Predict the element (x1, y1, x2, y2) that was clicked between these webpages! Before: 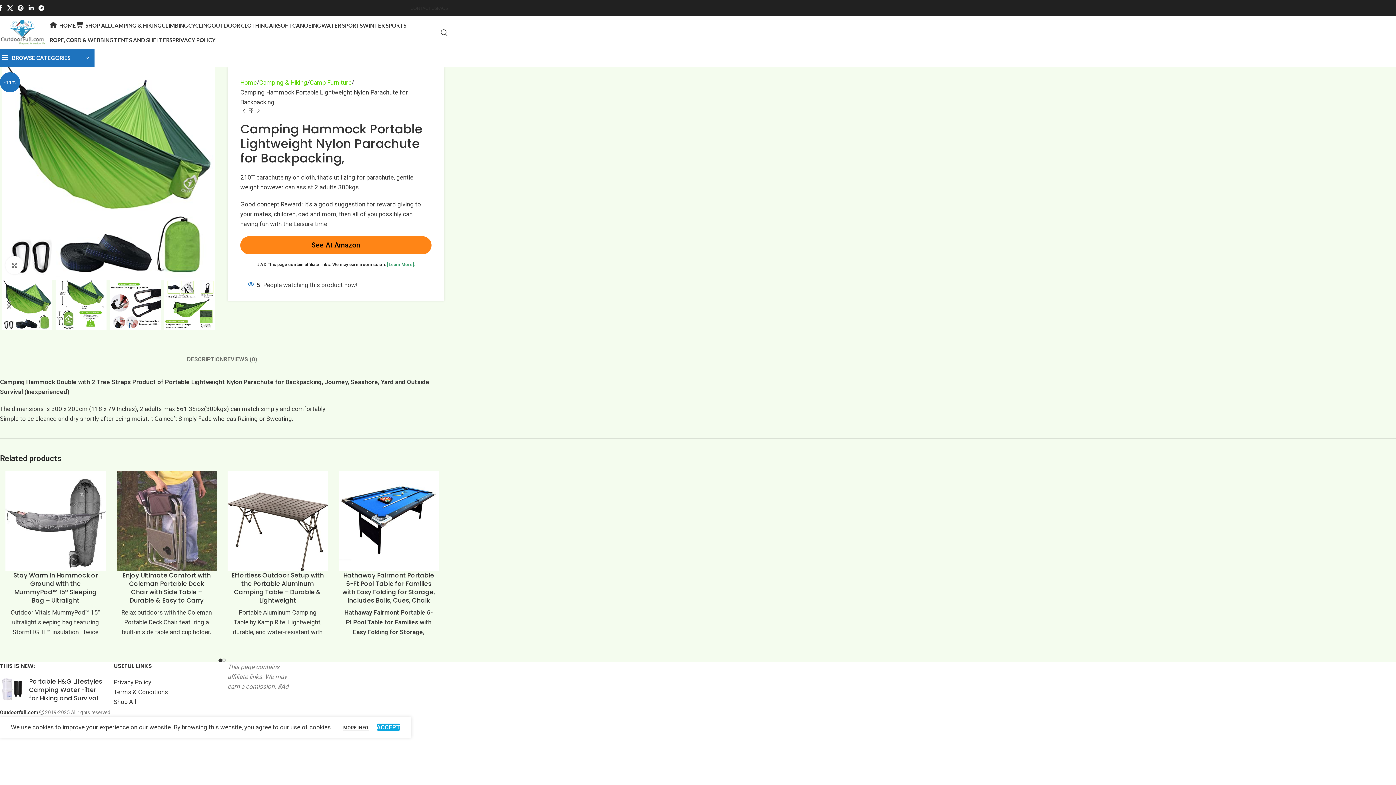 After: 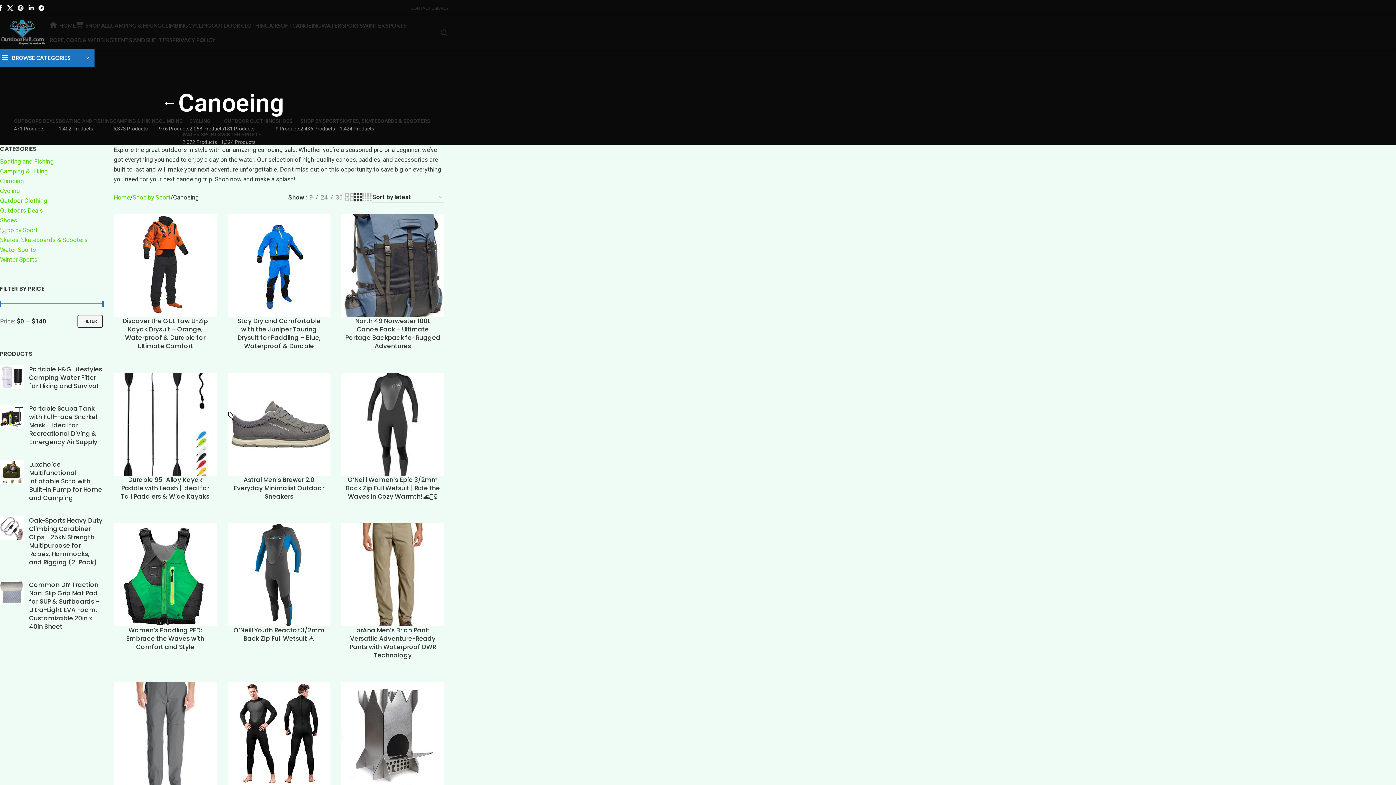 Action: label: CANOEING bbox: (292, 18, 321, 32)